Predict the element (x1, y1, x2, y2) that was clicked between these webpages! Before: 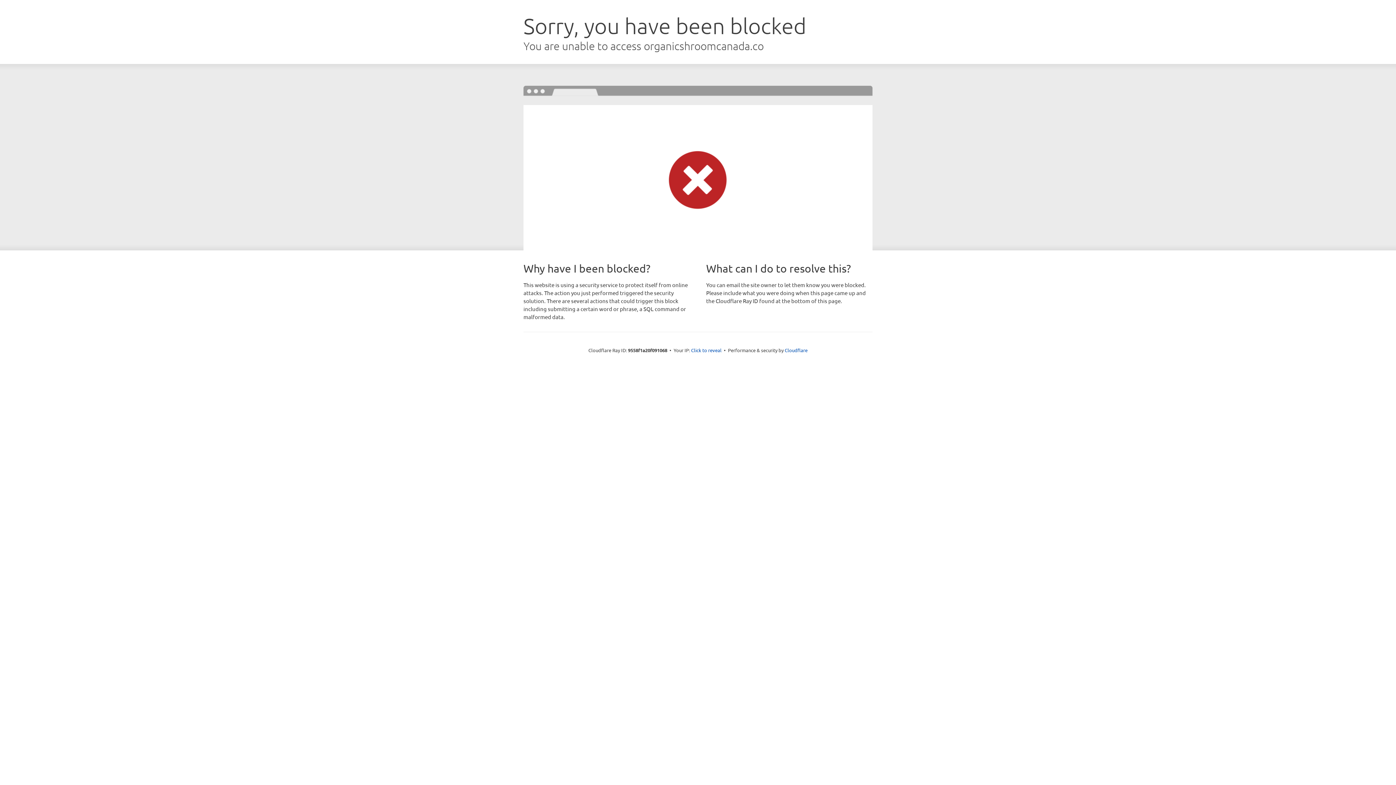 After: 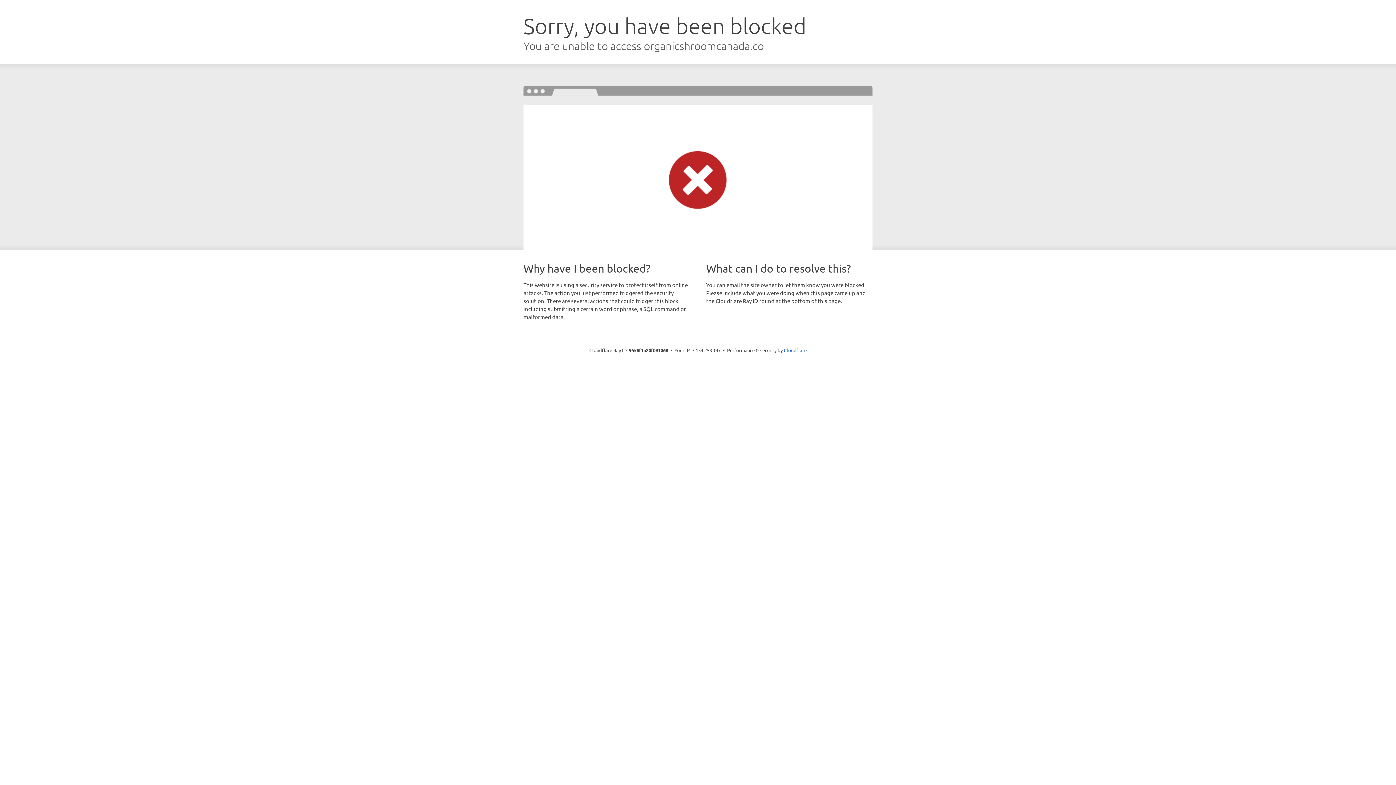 Action: bbox: (691, 346, 721, 353) label: Click to reveal